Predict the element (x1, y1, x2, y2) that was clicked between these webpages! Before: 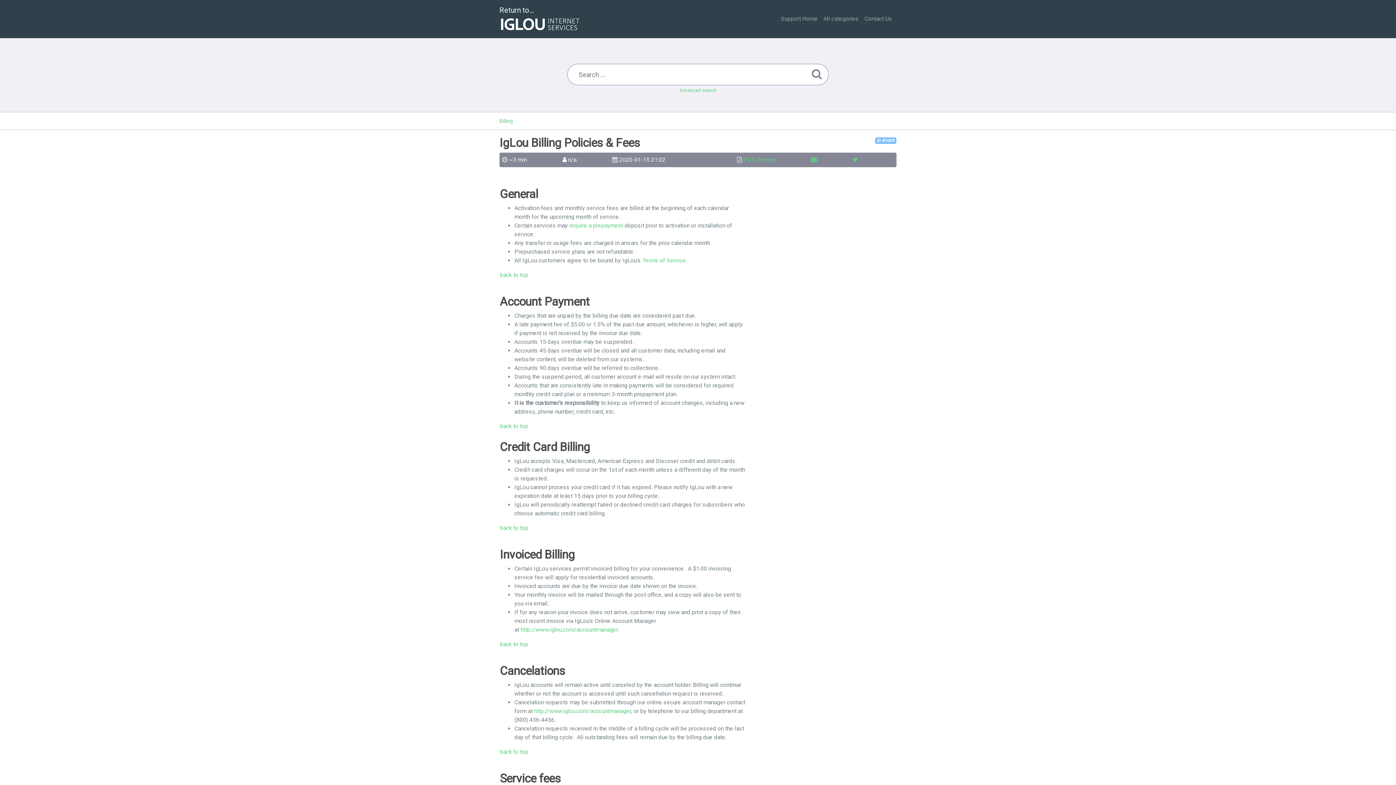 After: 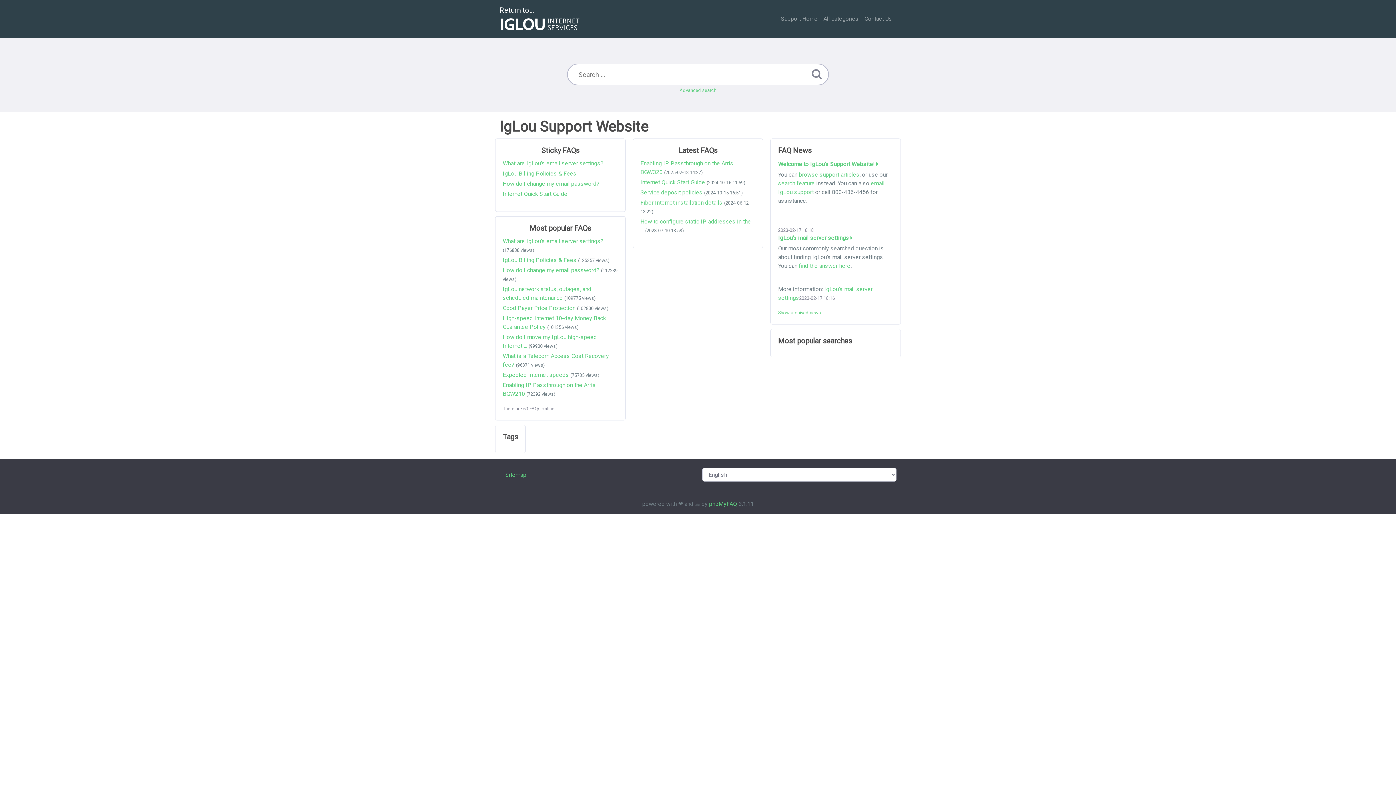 Action: bbox: (778, 11, 820, 26) label: Support Home